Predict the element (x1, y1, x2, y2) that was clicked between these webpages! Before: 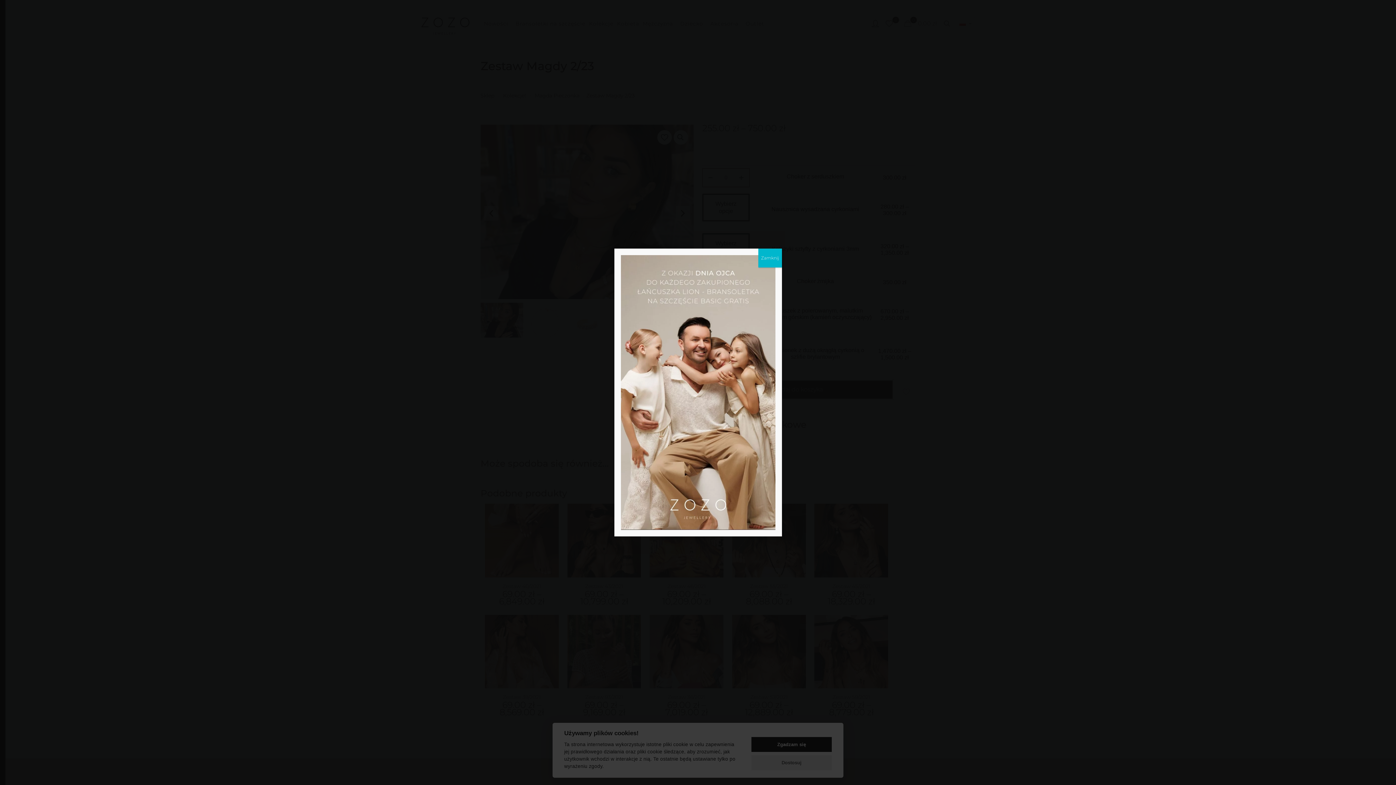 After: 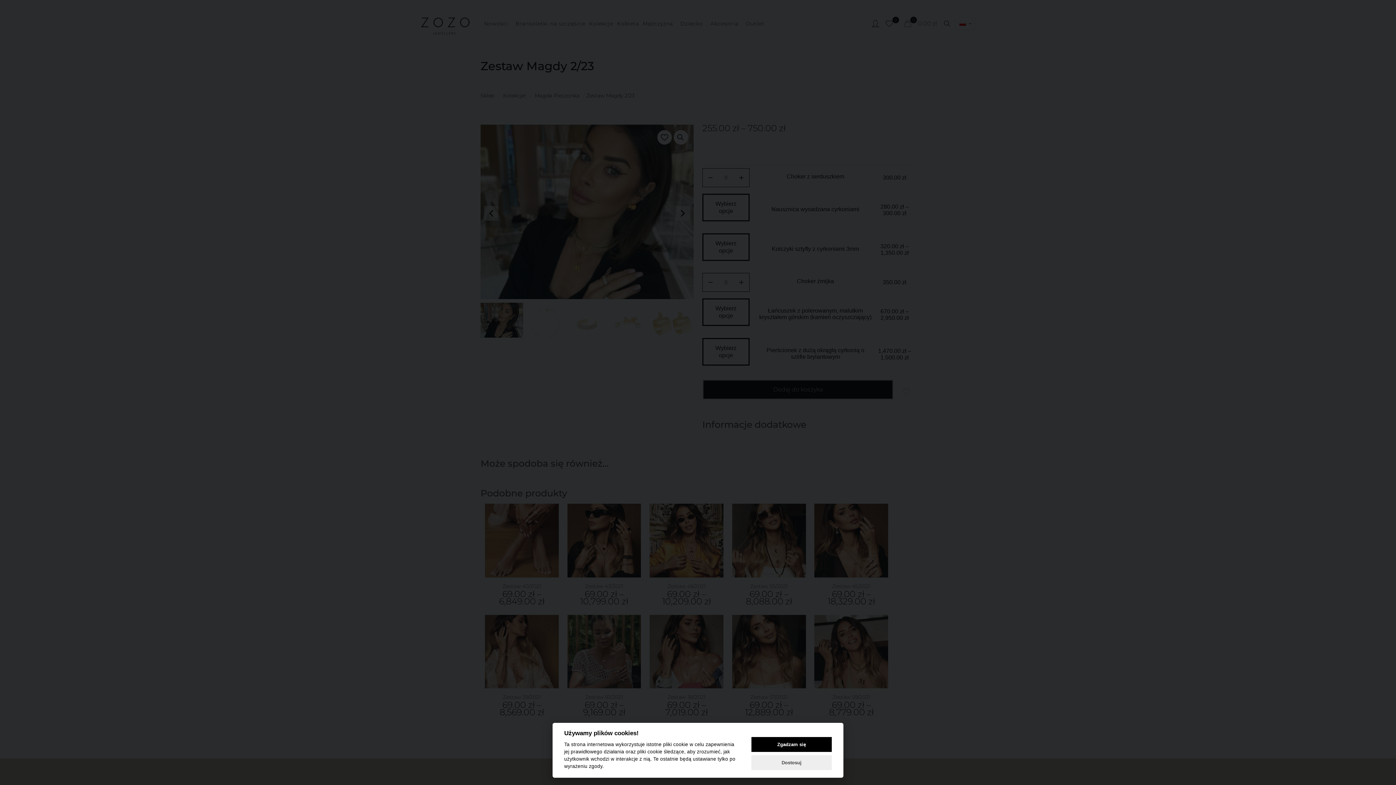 Action: bbox: (758, 248, 782, 267) label: Close